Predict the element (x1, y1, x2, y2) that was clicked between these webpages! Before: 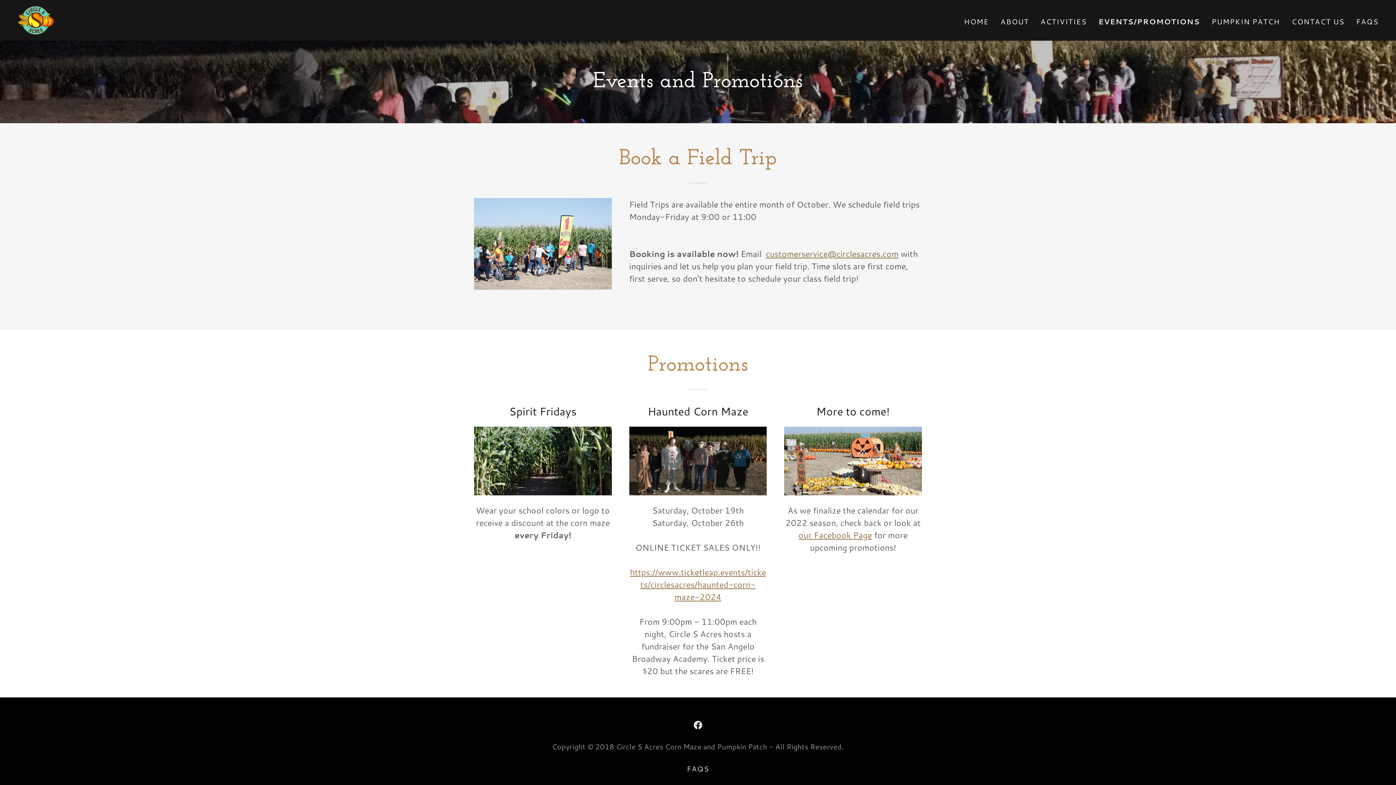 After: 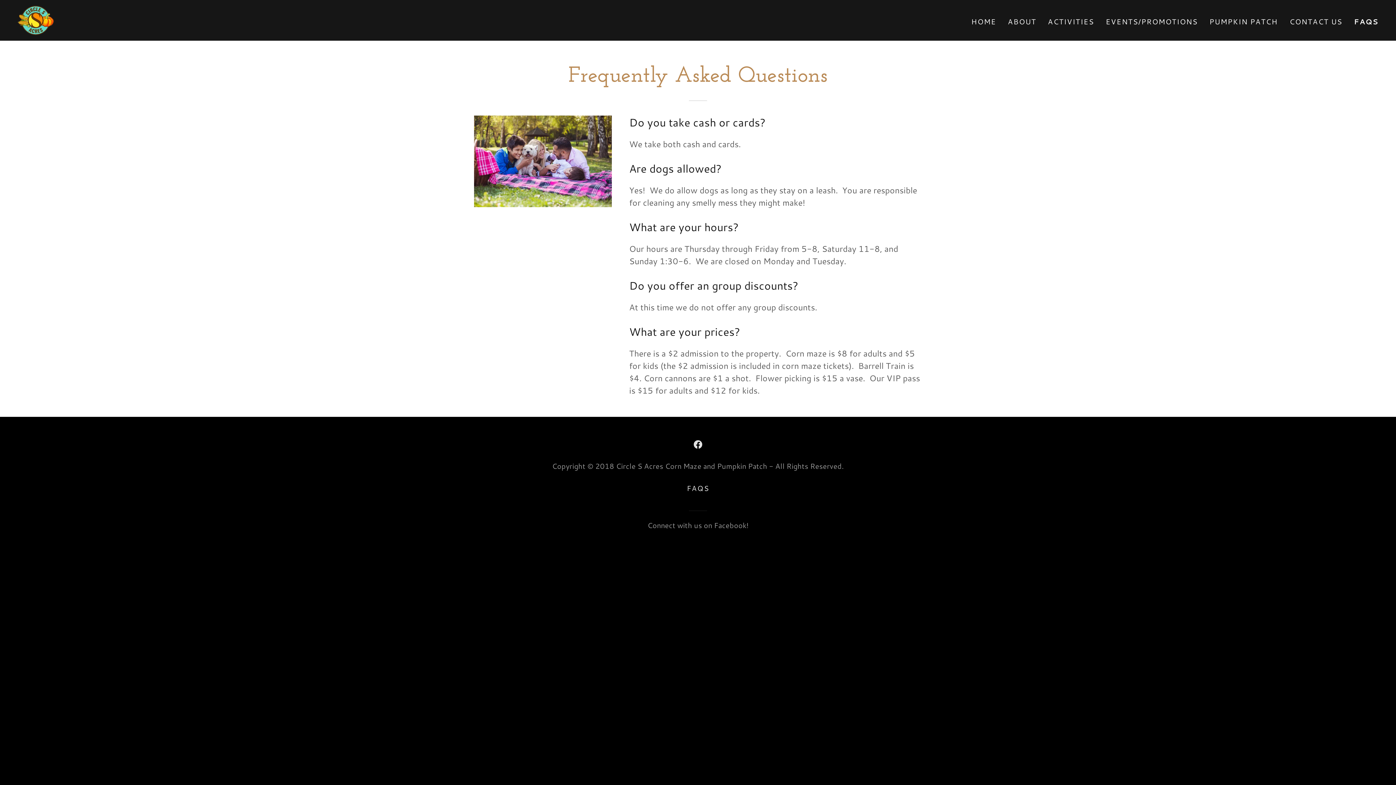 Action: label: FAQS bbox: (684, 761, 712, 777)